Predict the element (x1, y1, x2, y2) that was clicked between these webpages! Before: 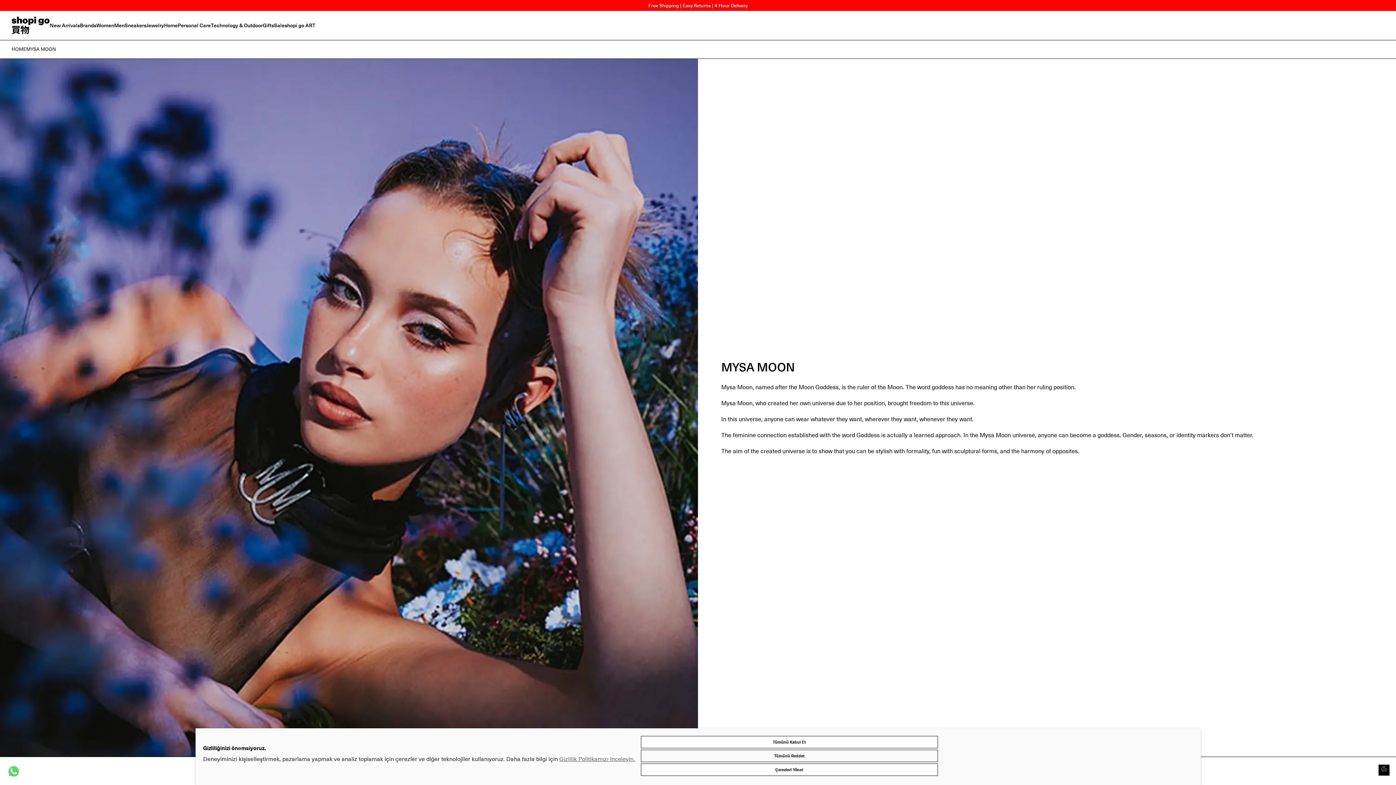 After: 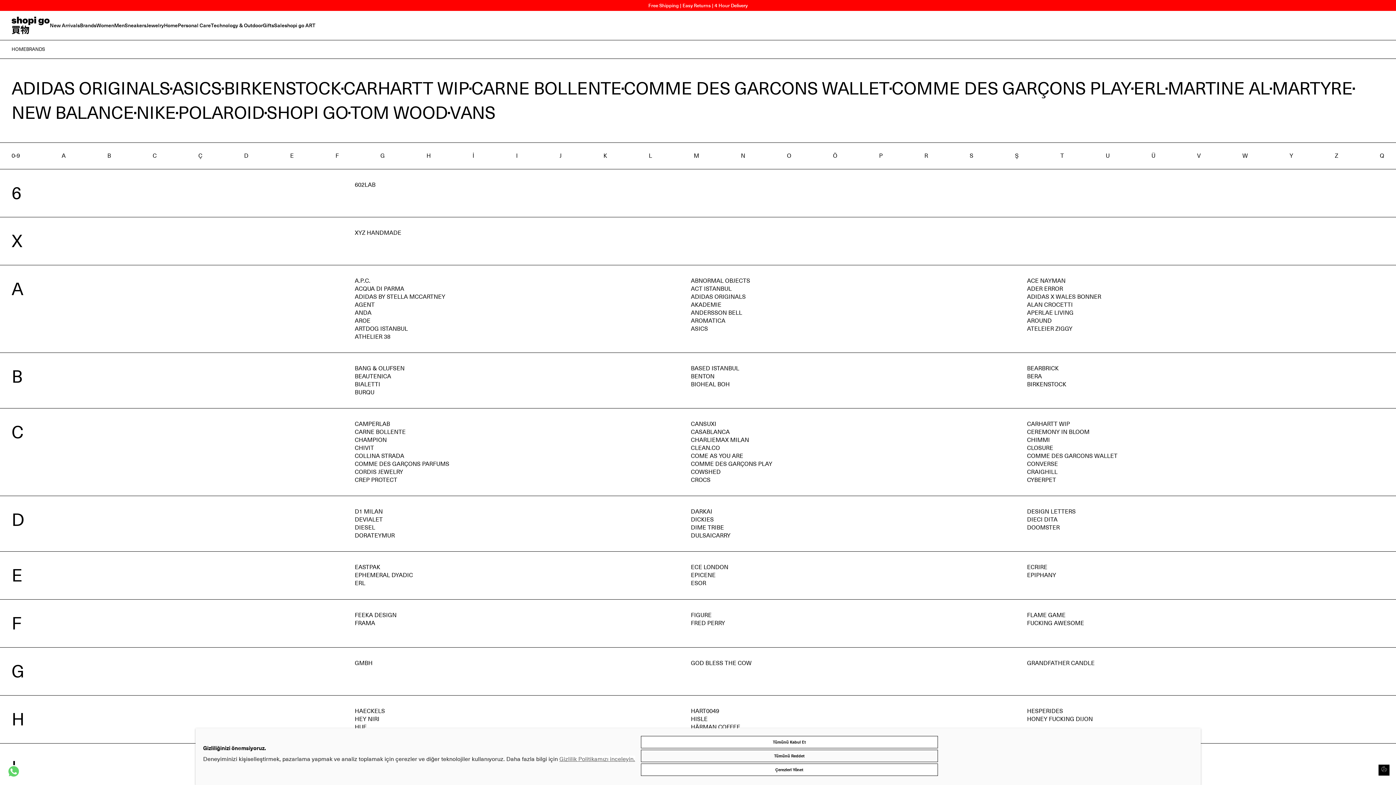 Action: bbox: (80, 10, 96, 40) label: Brands